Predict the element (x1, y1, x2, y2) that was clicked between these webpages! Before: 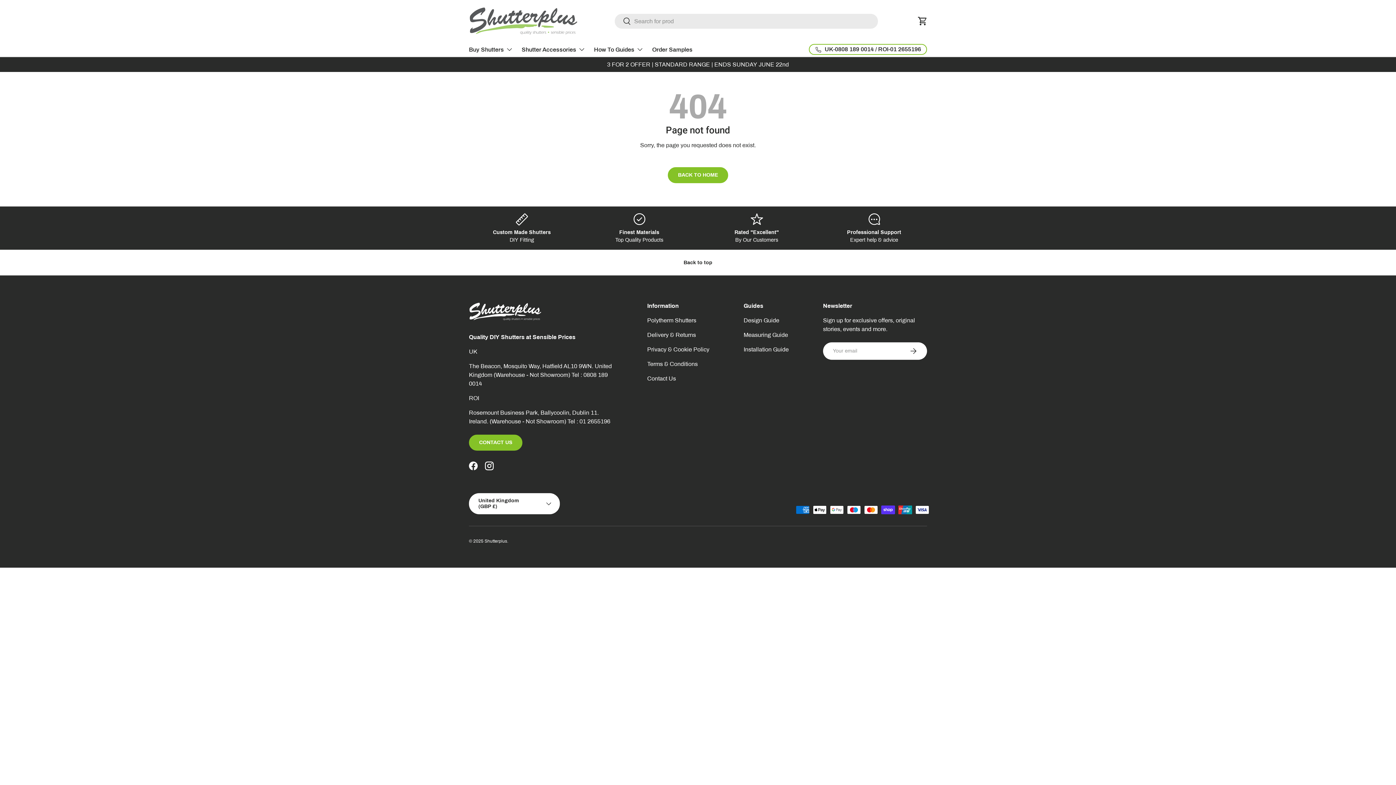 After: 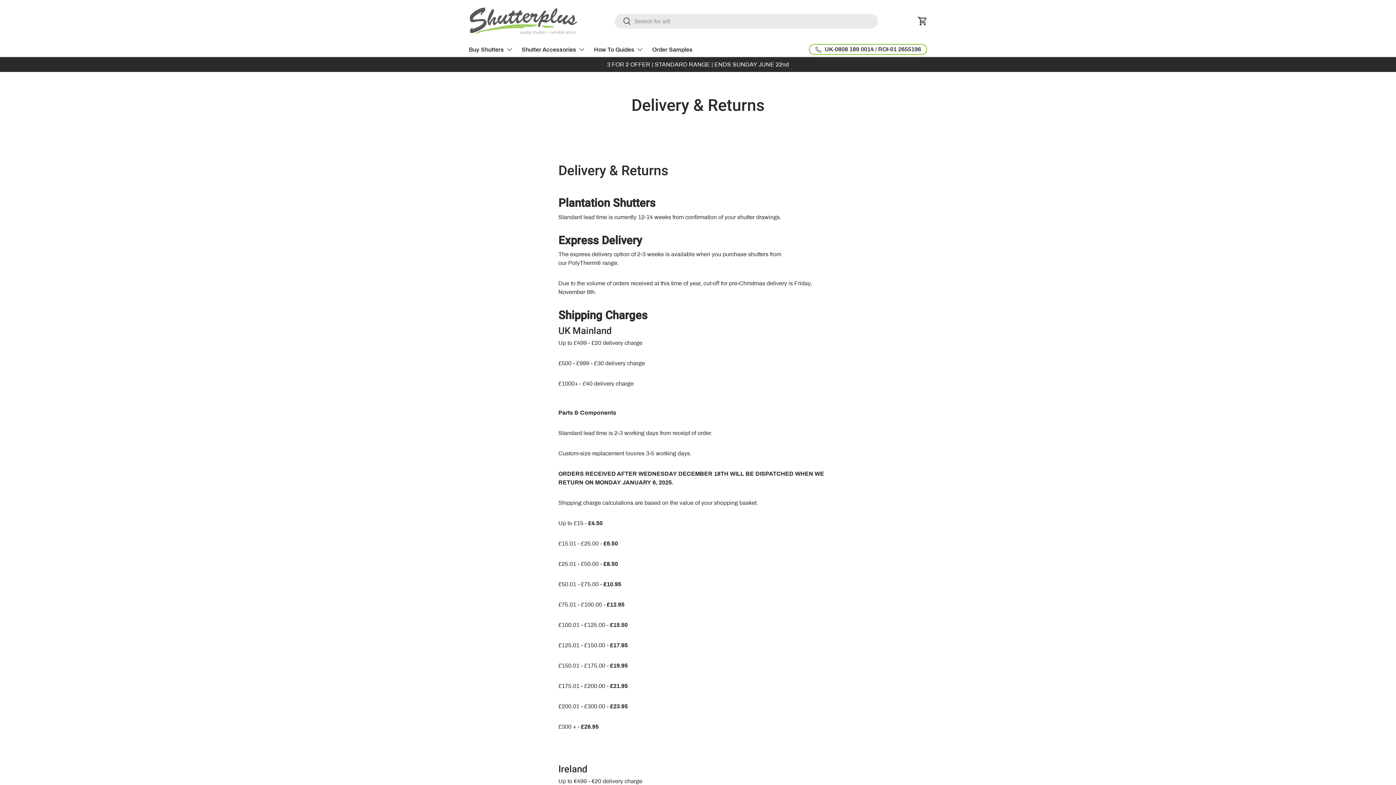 Action: label: Delivery & Returns bbox: (647, 331, 696, 338)